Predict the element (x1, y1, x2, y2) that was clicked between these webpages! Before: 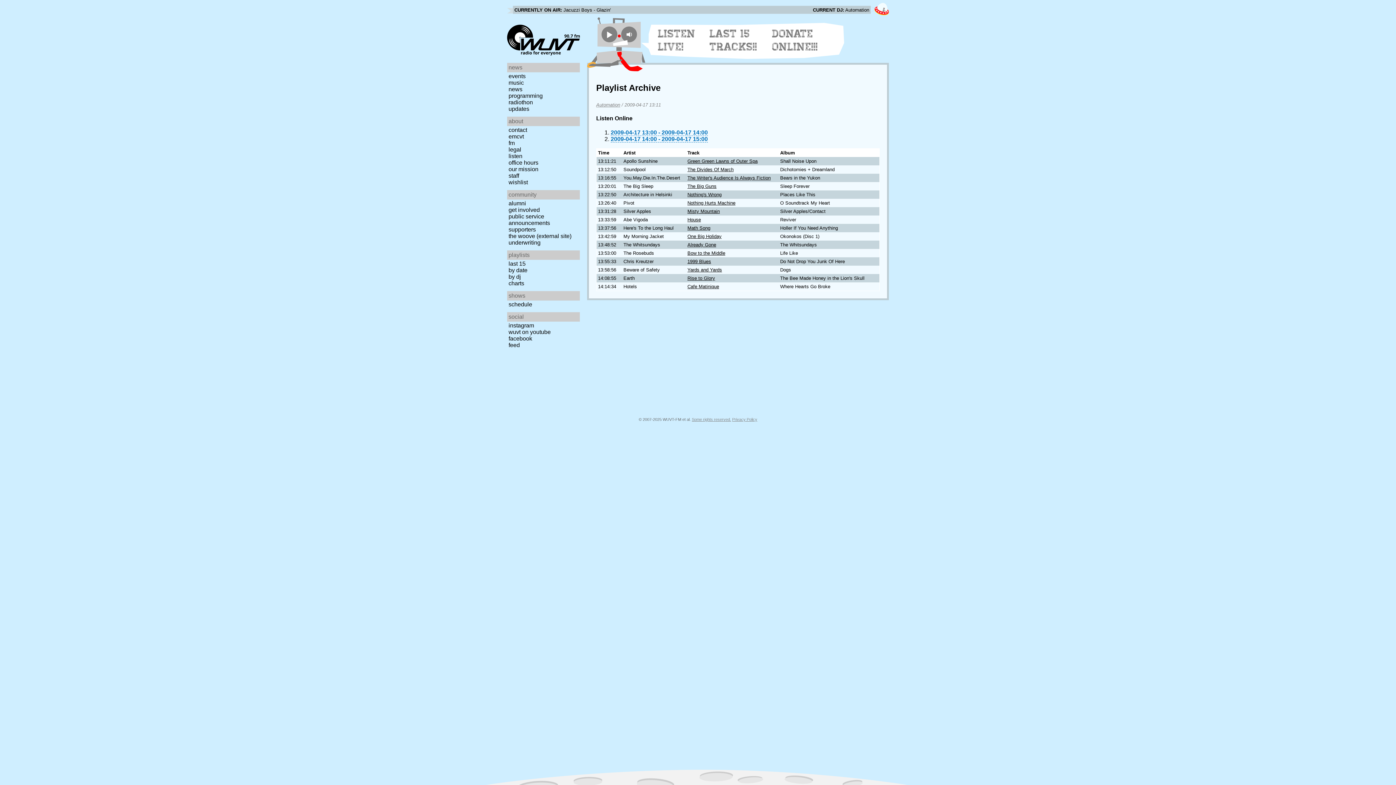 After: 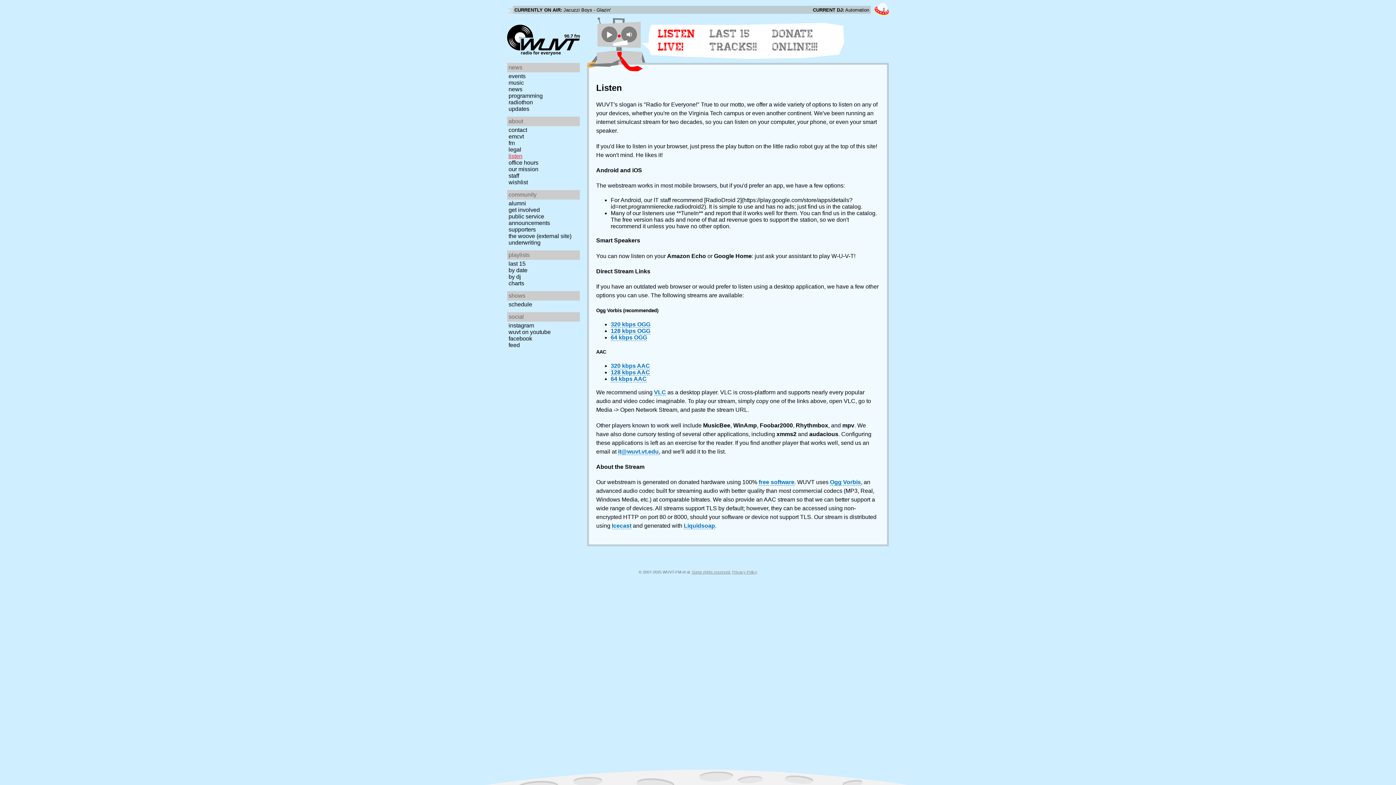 Action: bbox: (658, 27, 701, 53) label: LISTEN LIVE!